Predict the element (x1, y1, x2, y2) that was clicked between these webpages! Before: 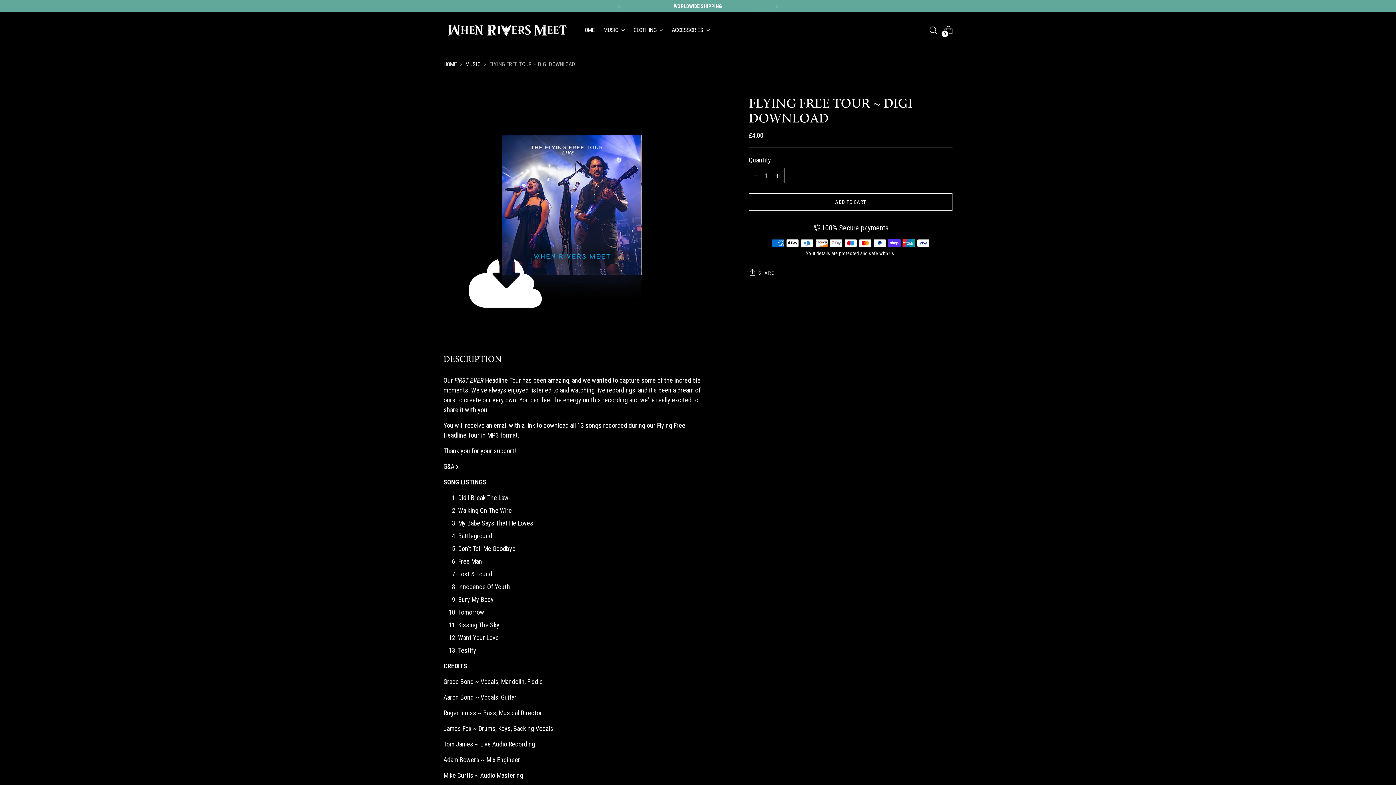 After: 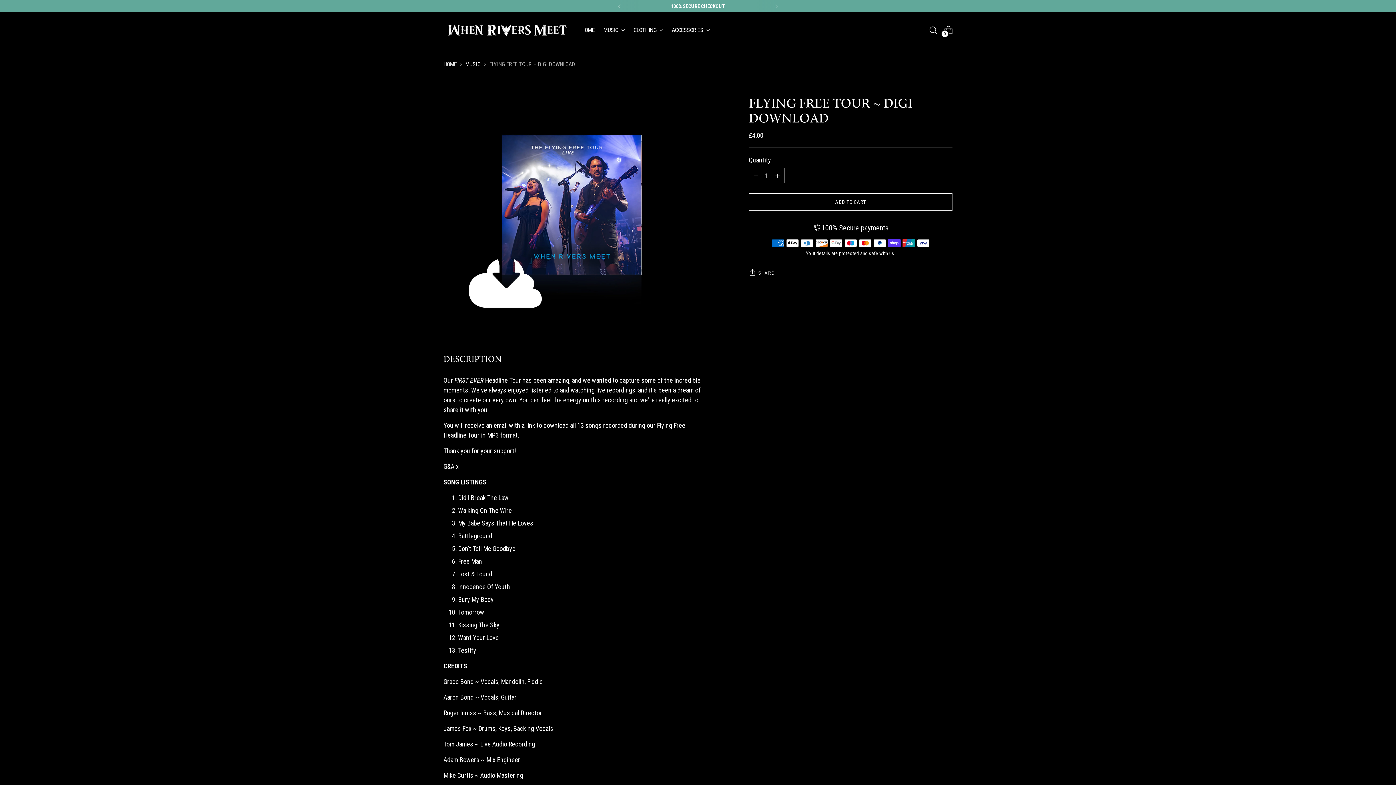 Action: bbox: (611, 0, 627, 12)